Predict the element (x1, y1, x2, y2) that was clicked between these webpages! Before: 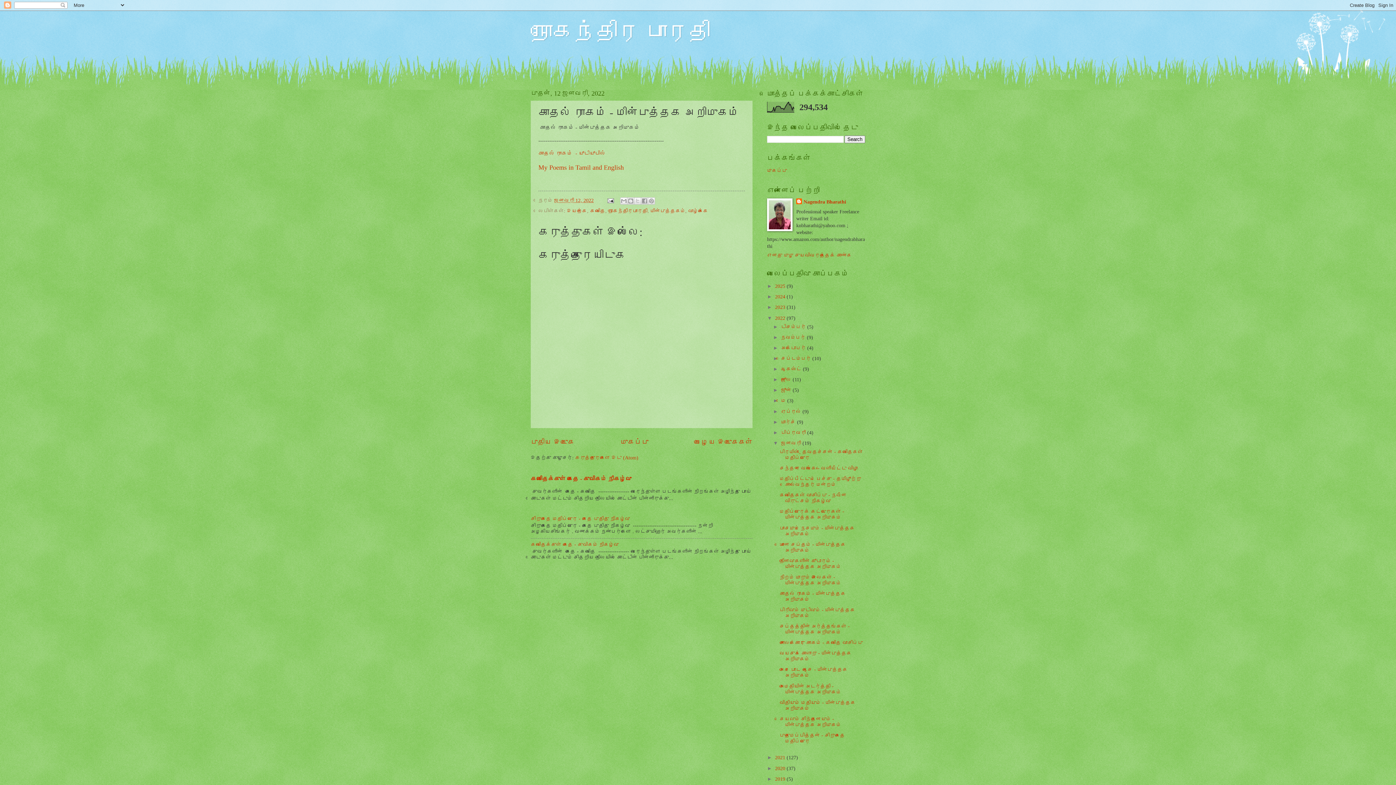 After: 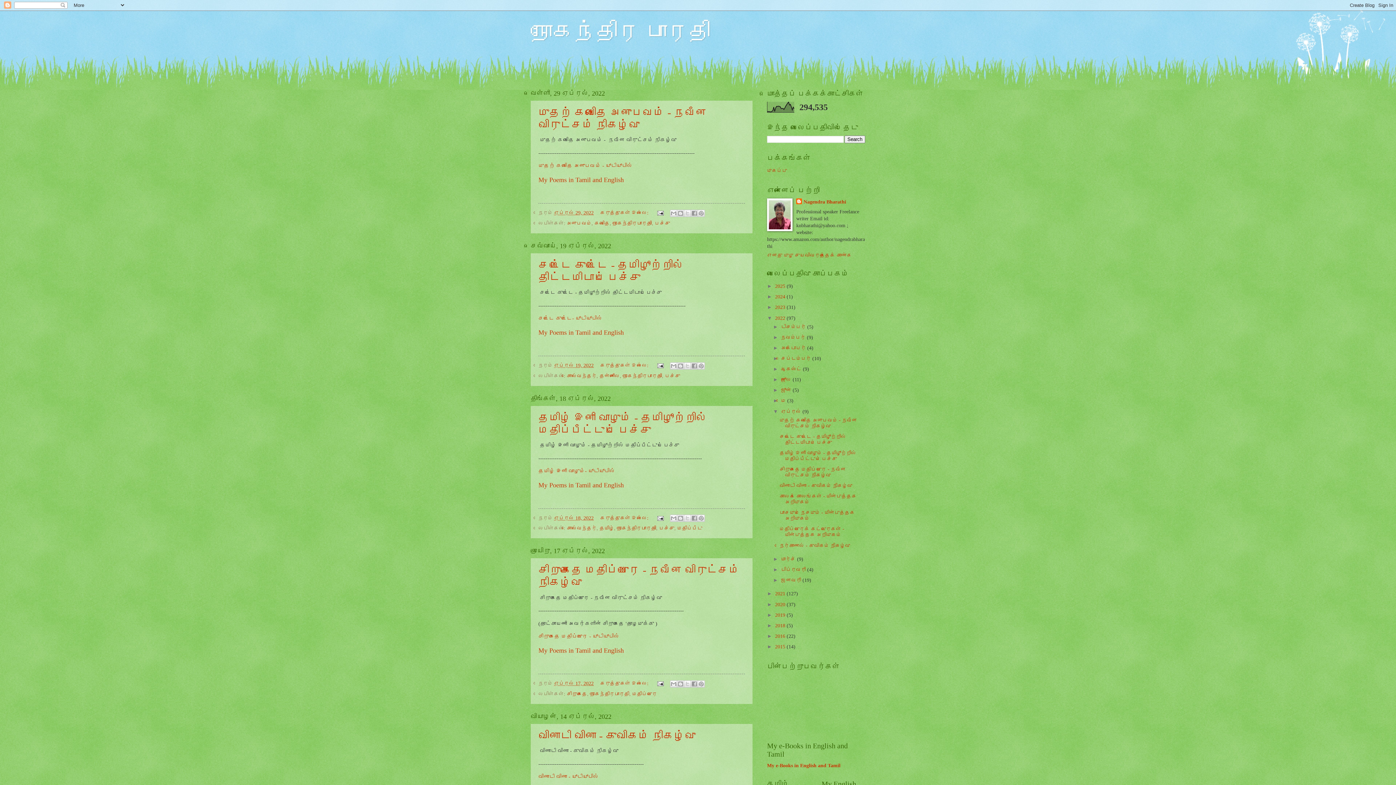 Action: bbox: (781, 408, 802, 414) label: ஏப்ரல் 